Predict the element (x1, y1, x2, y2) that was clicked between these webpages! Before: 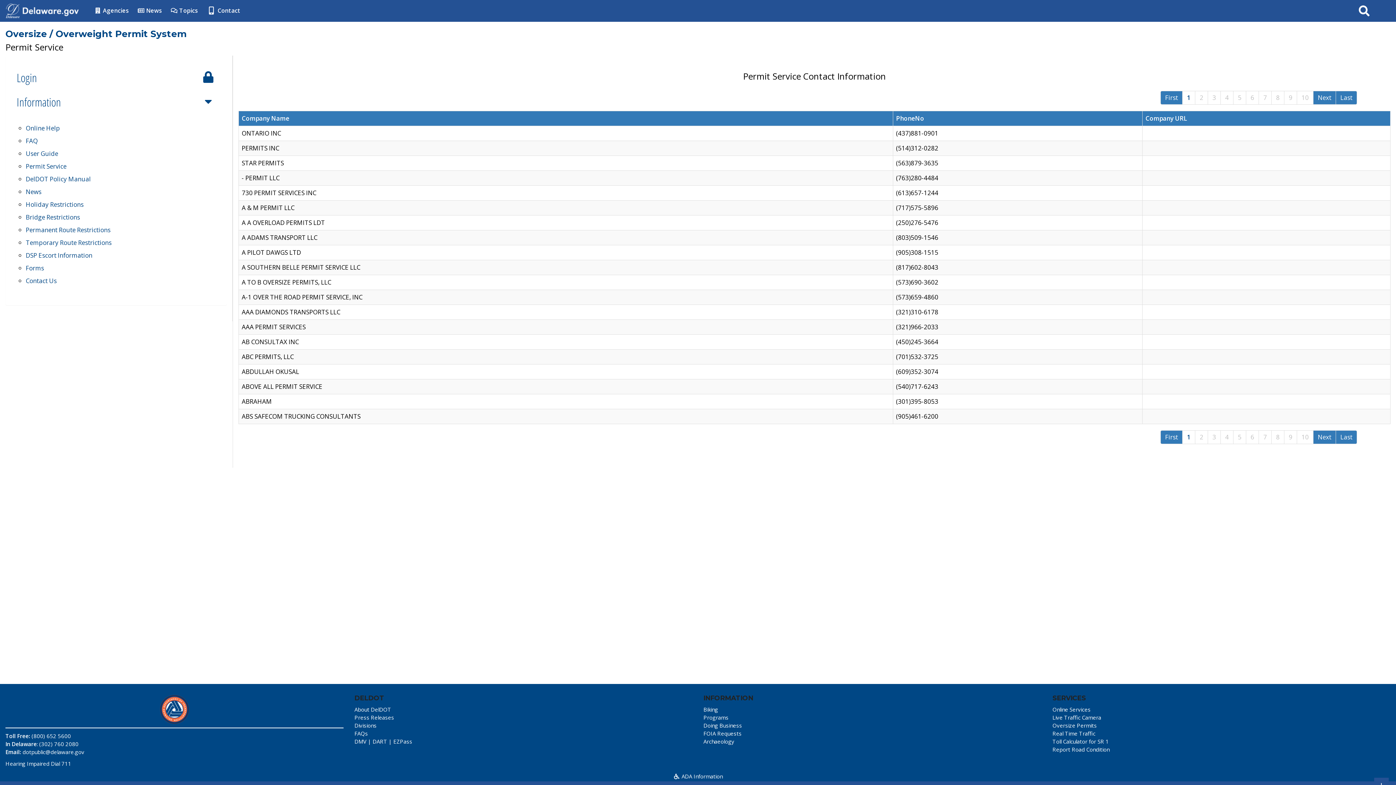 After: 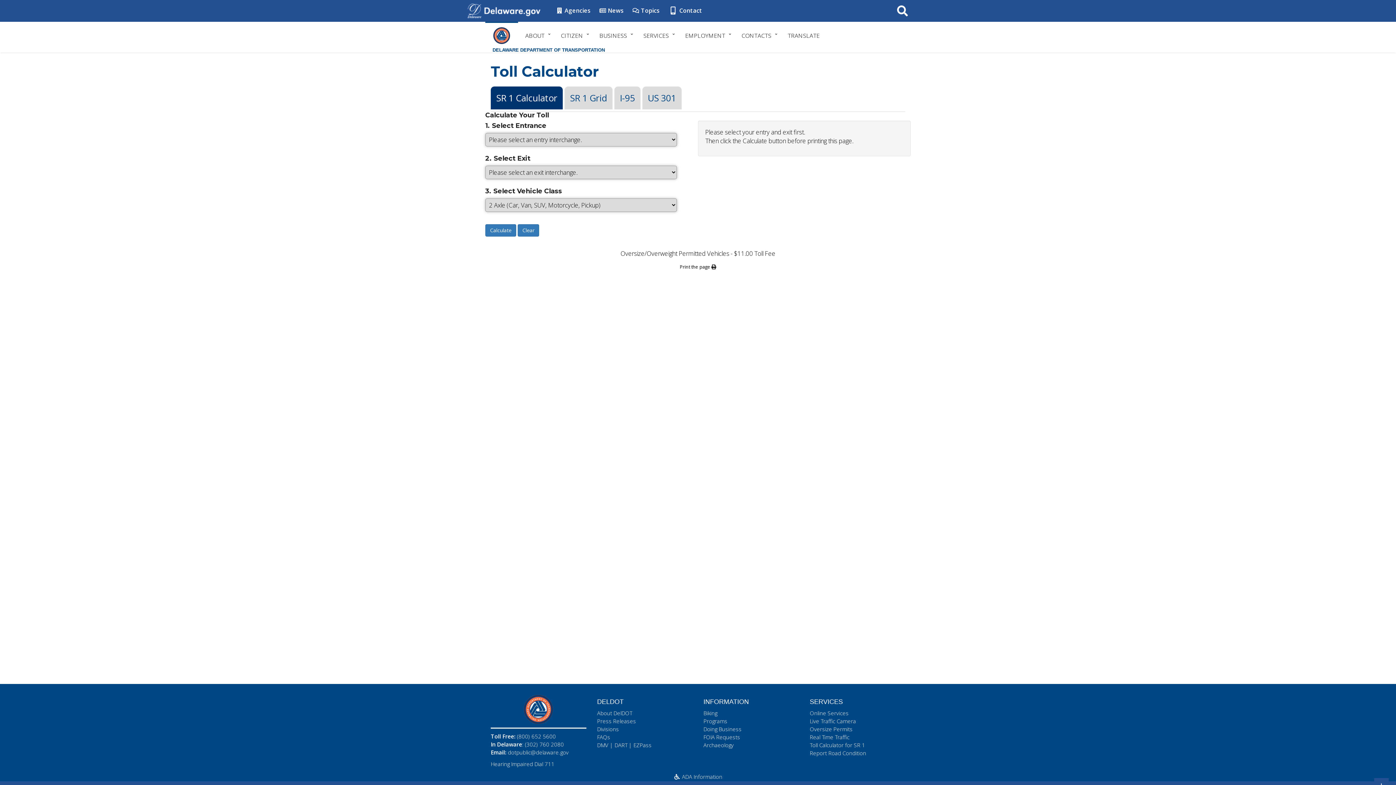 Action: label: Toll Calculator for SR 1 bbox: (1052, 738, 1109, 745)